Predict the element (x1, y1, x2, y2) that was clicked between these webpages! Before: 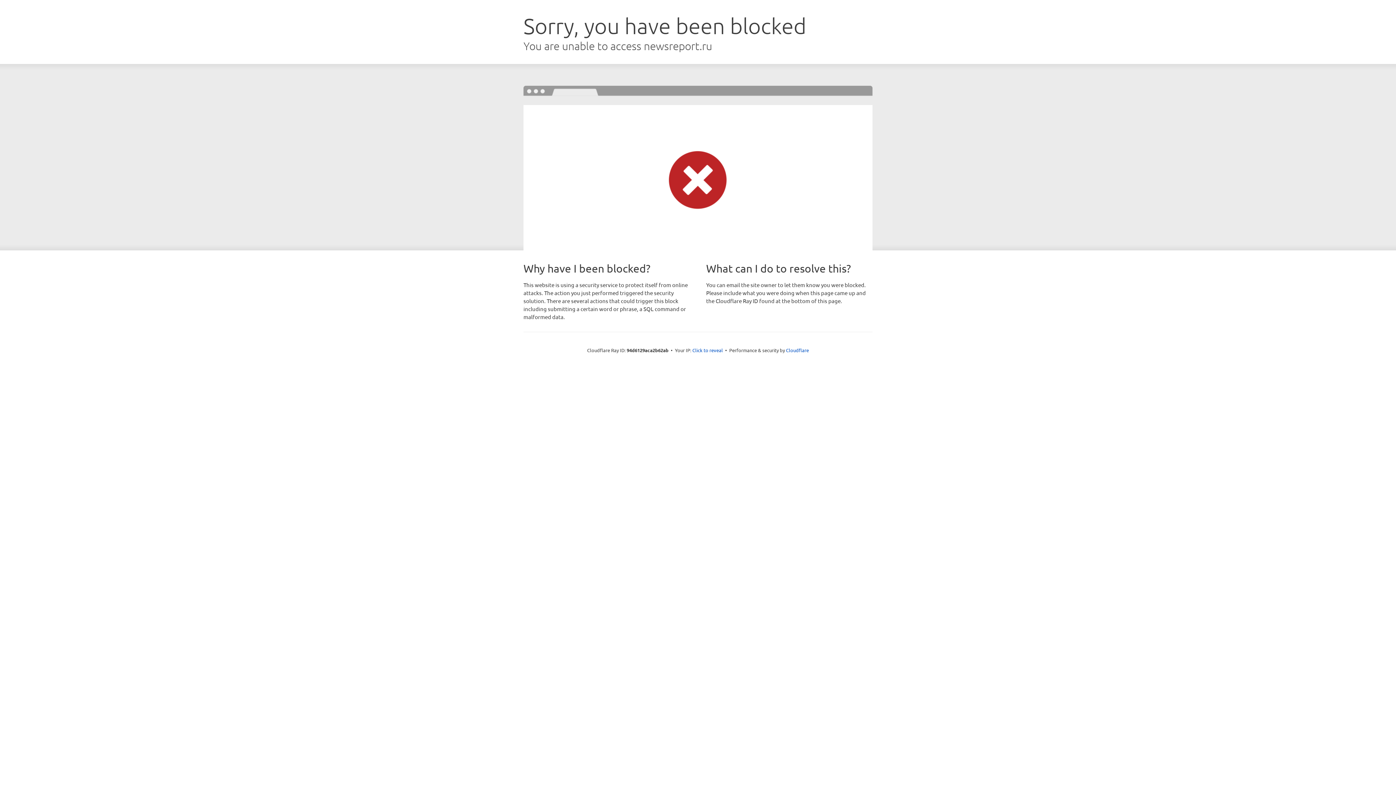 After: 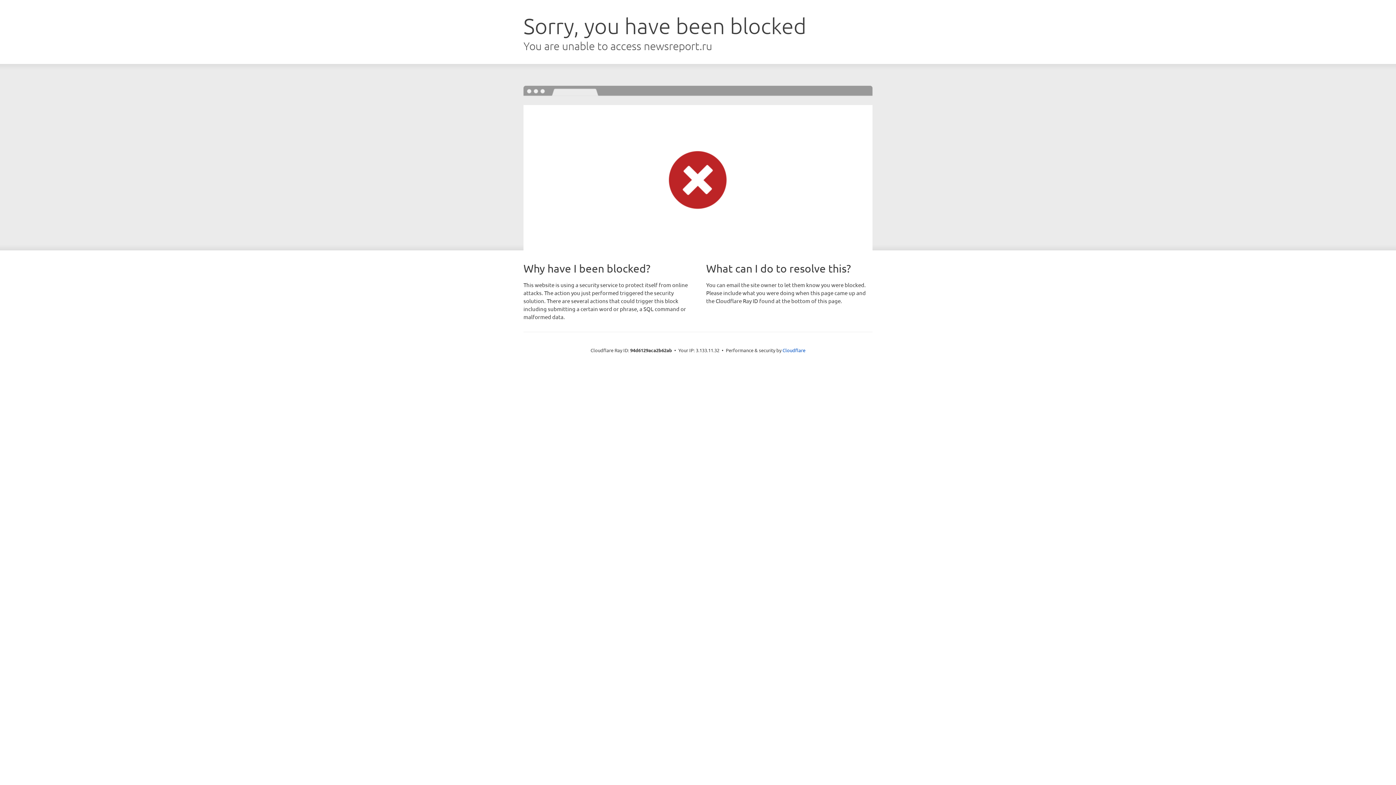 Action: bbox: (692, 346, 723, 353) label: Click to reveal